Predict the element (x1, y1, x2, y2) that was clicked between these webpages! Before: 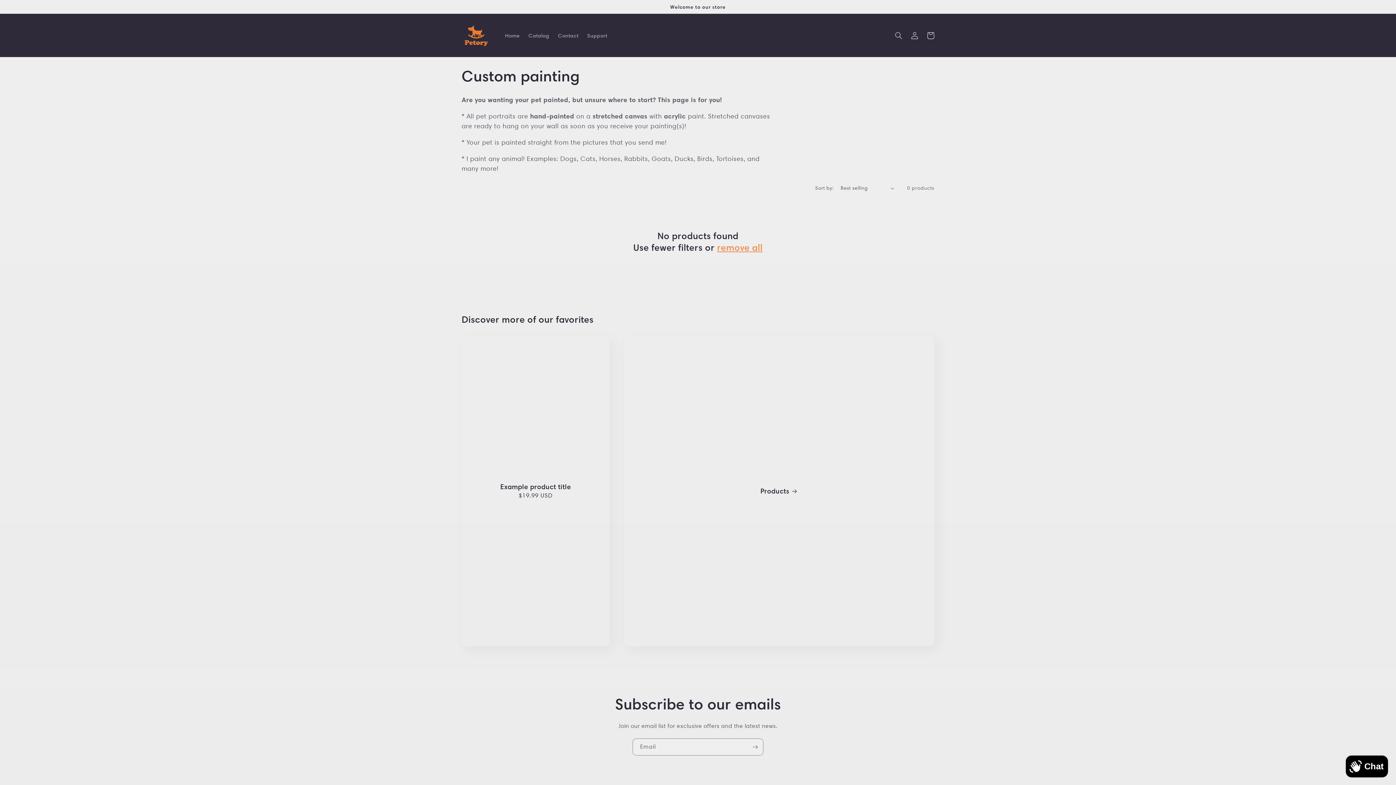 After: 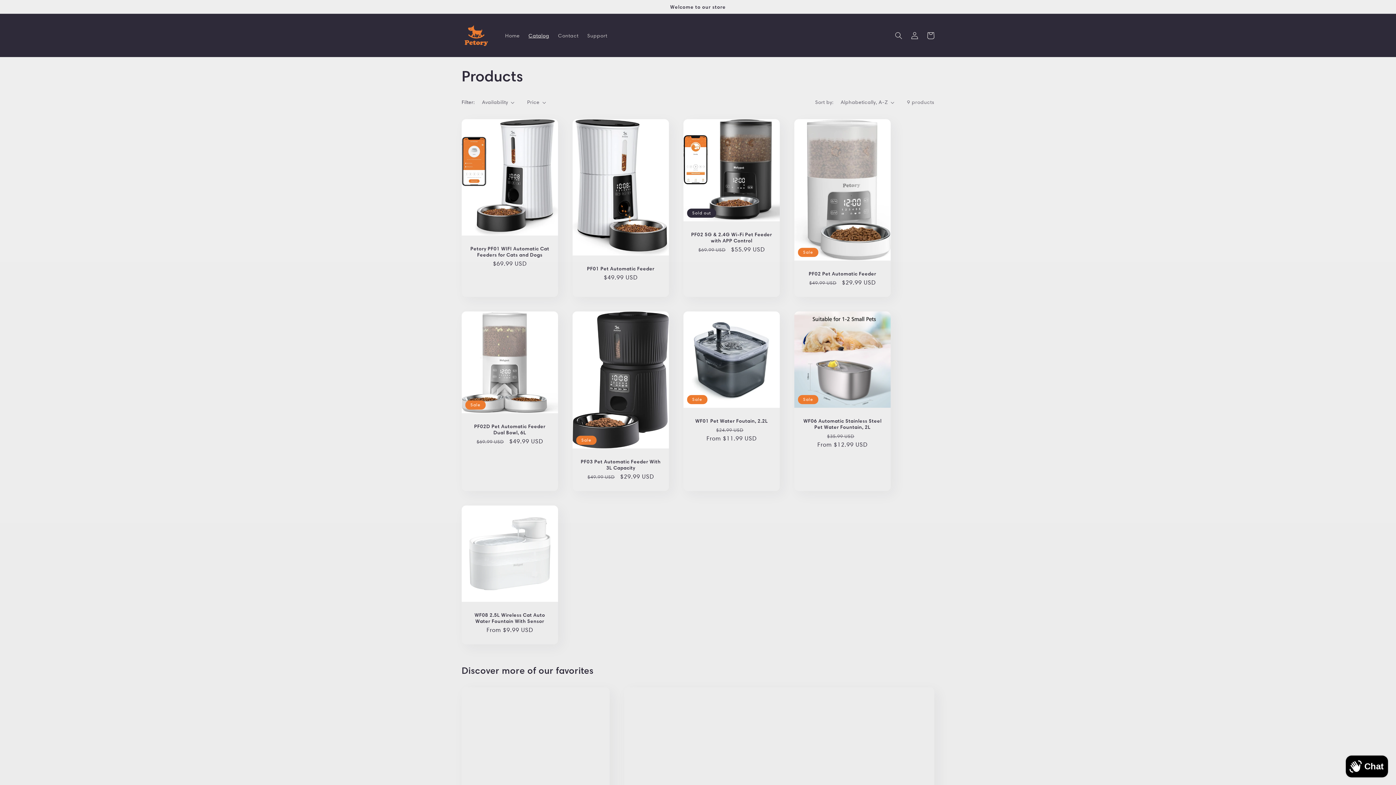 Action: label: Products bbox: (631, 487, 927, 495)